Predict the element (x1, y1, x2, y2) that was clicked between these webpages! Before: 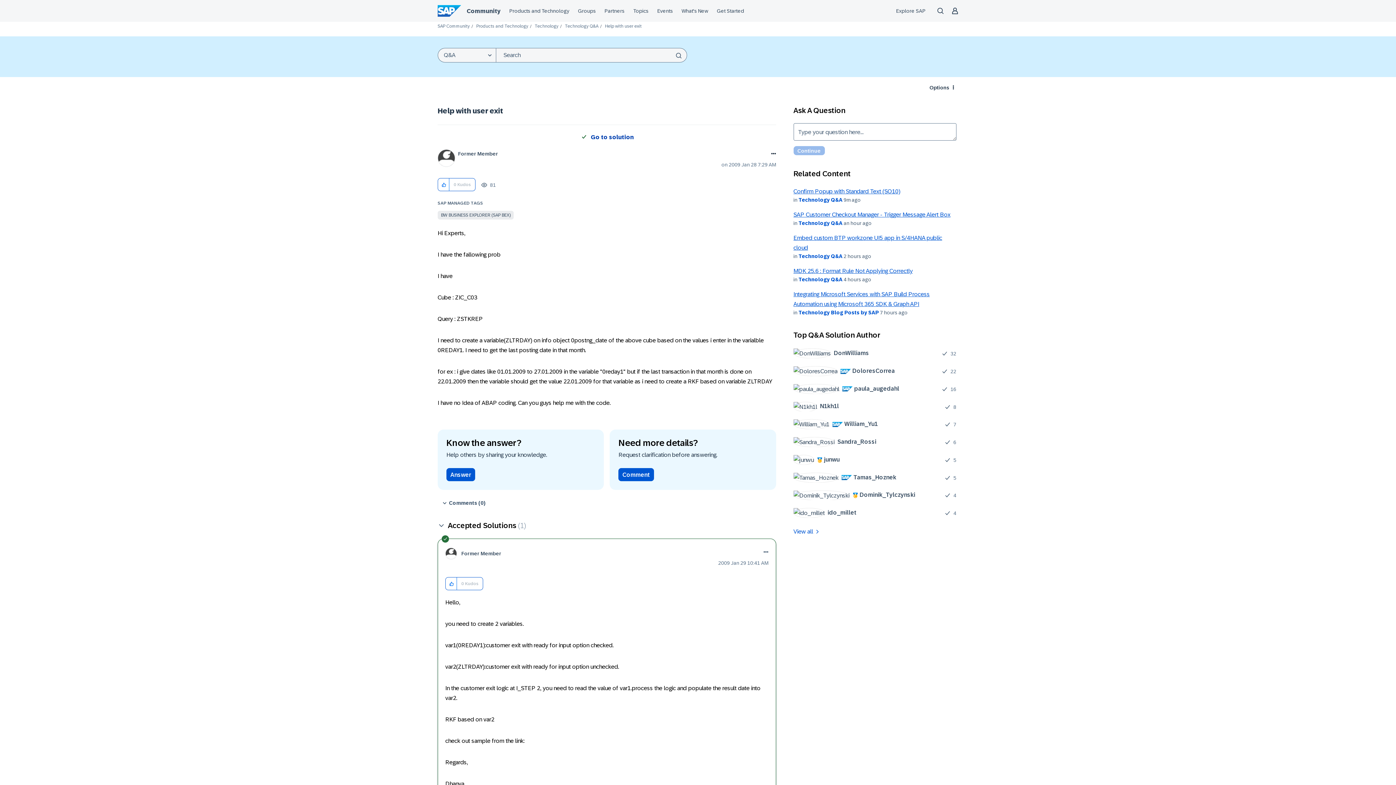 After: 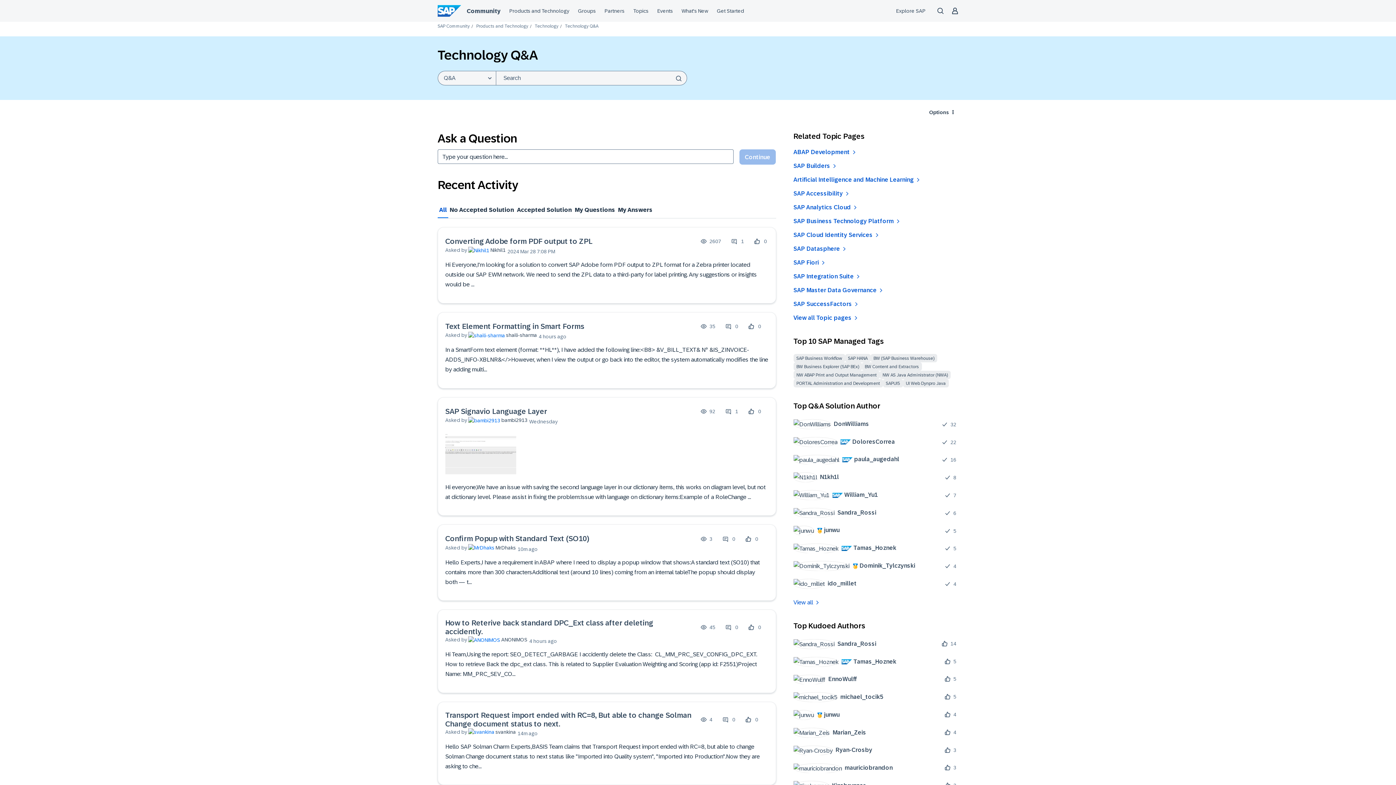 Action: bbox: (798, 276, 842, 282) label: Technology Q&A